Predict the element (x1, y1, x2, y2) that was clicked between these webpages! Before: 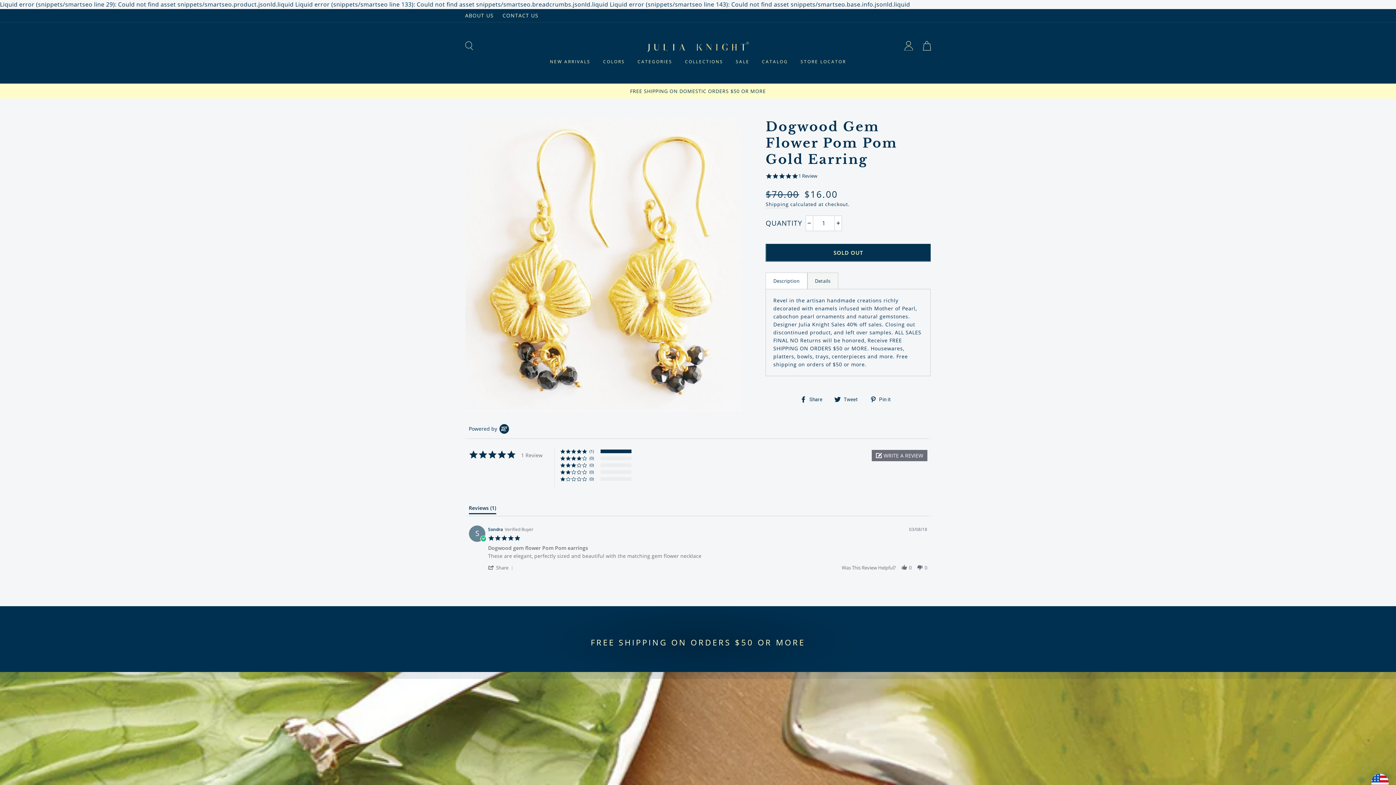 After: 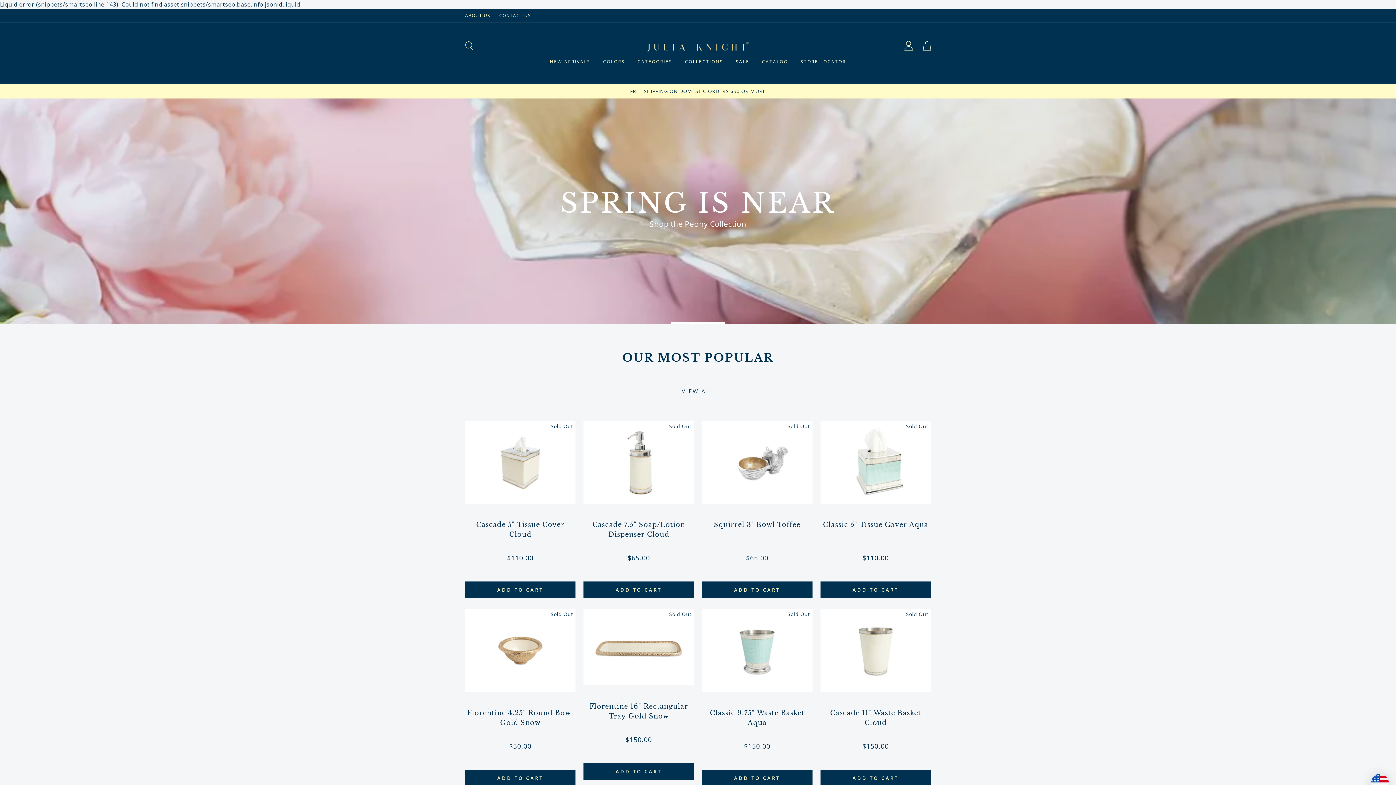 Action: bbox: (647, 41, 749, 51)